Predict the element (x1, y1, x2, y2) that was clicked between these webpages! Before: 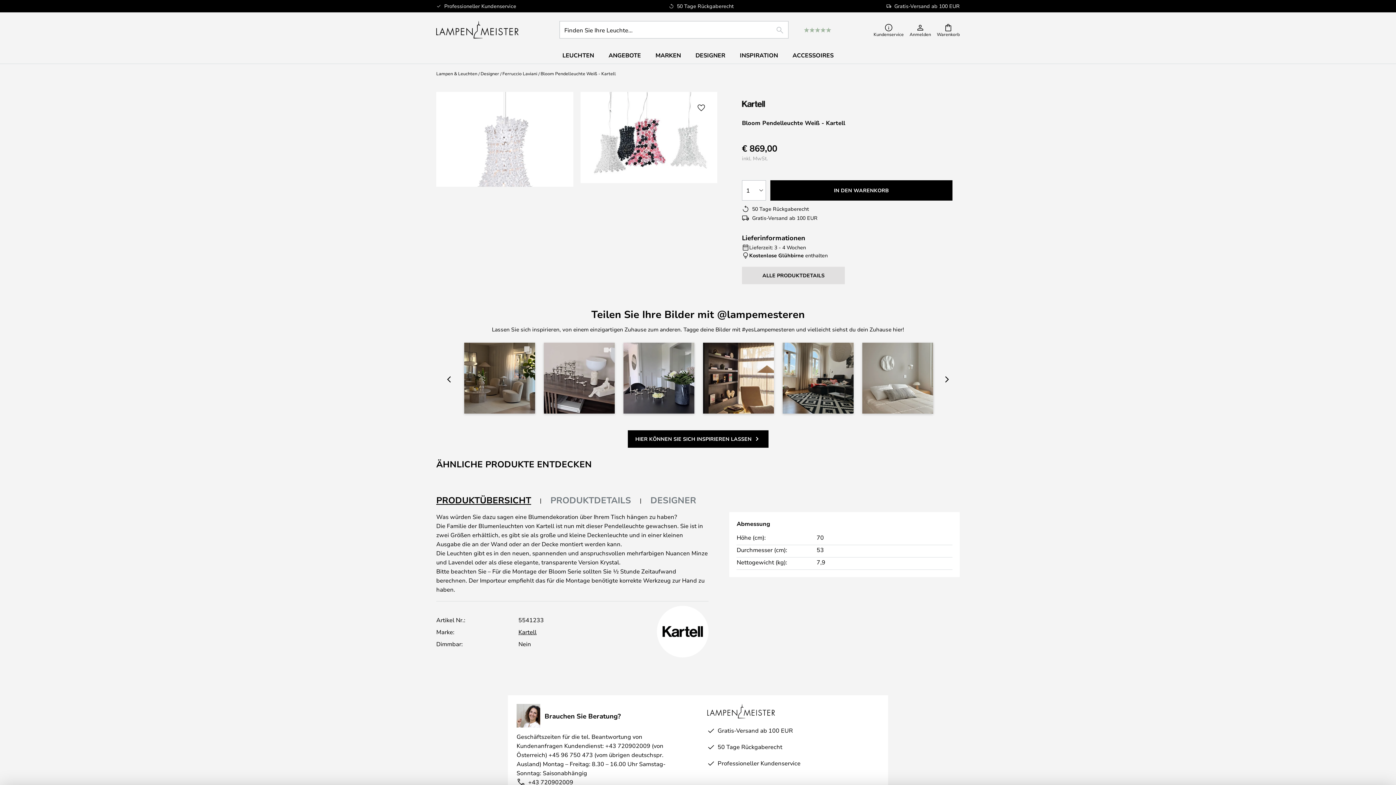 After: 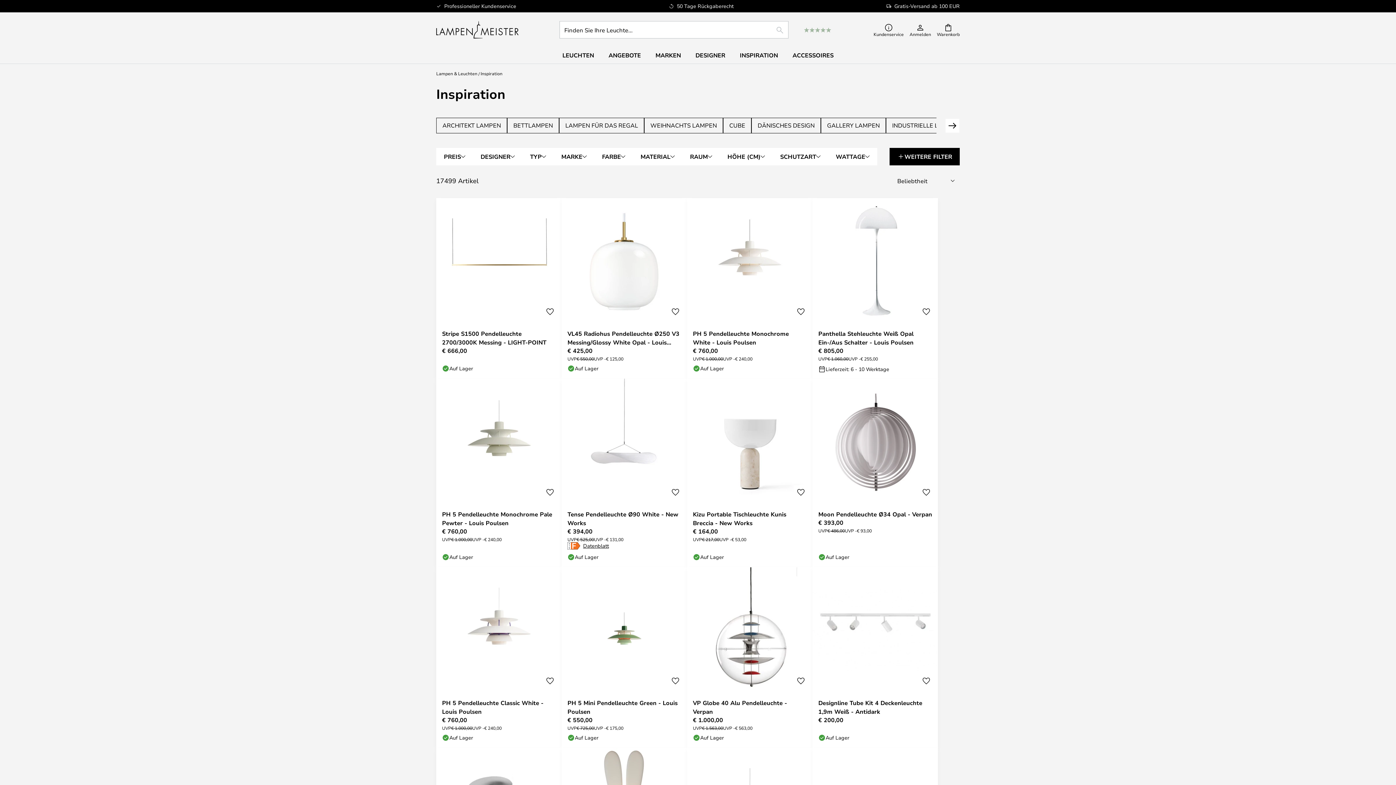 Action: bbox: (732, 47, 785, 63) label: INSPIRATION